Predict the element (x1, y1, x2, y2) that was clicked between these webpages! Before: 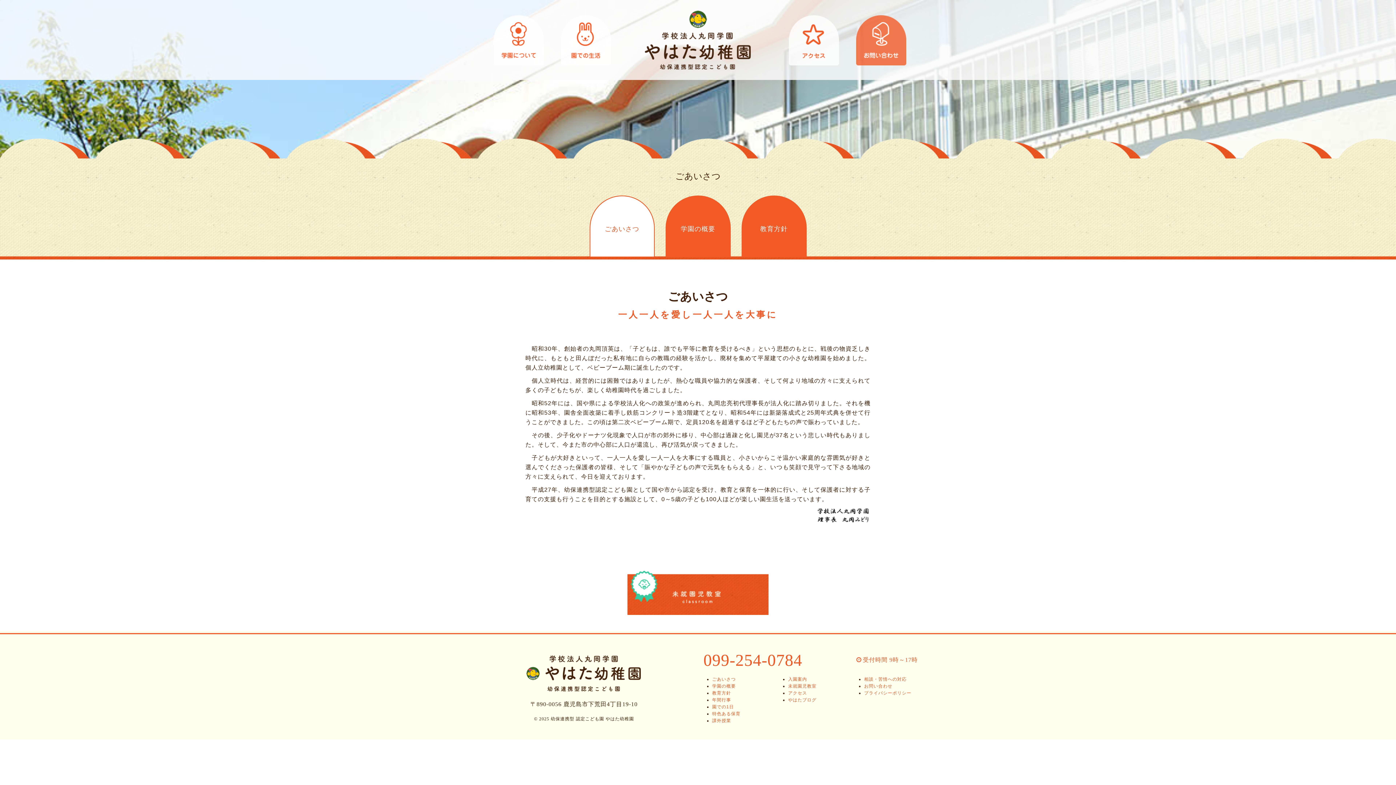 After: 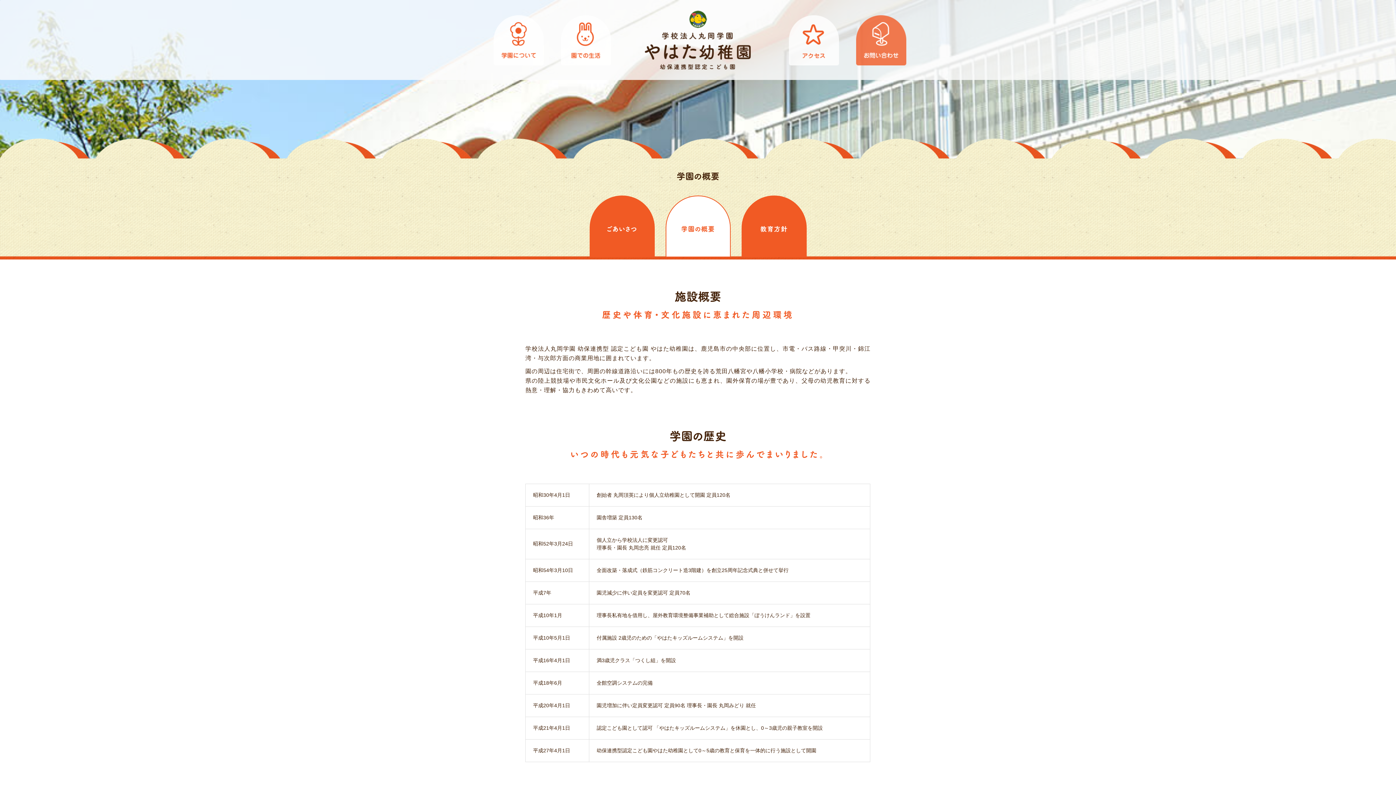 Action: bbox: (665, 195, 730, 257) label: 学園の概要